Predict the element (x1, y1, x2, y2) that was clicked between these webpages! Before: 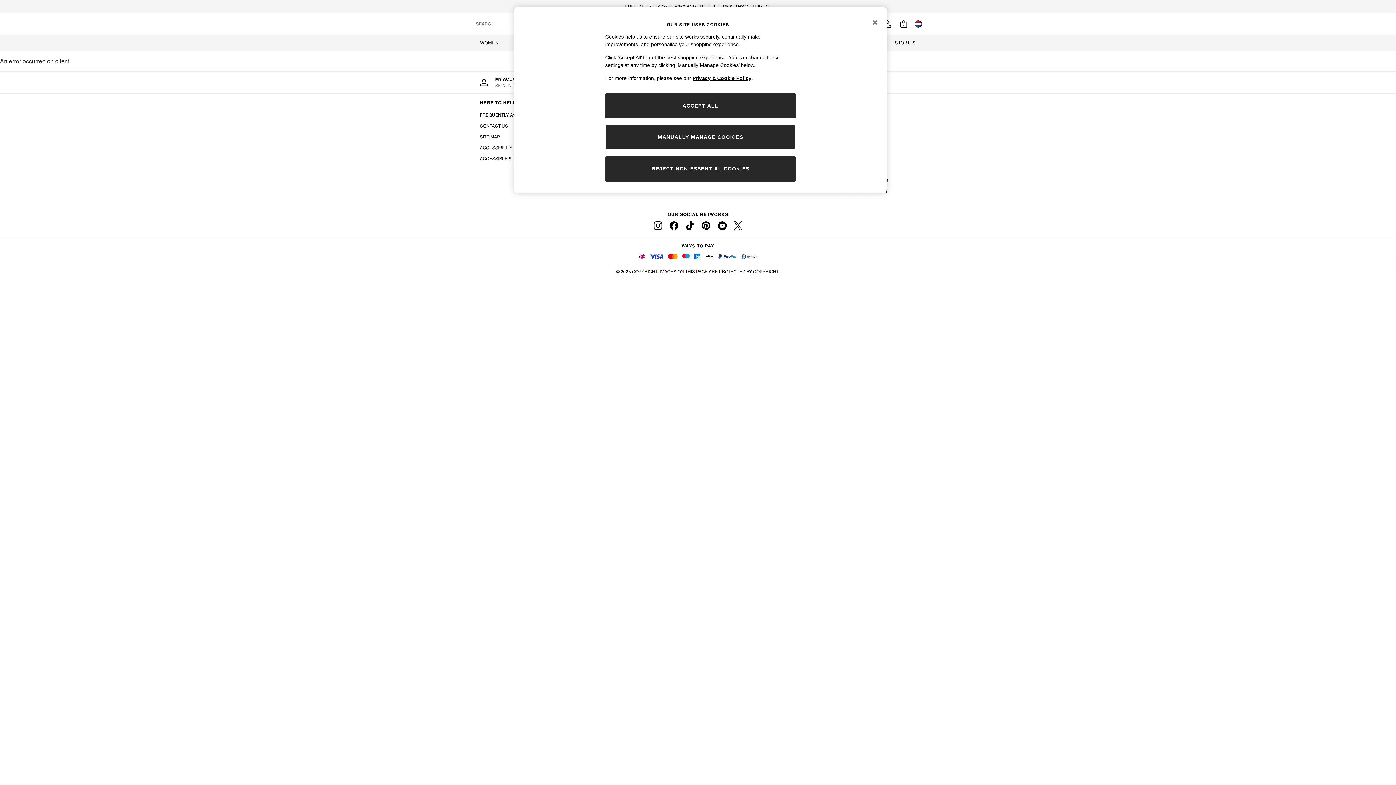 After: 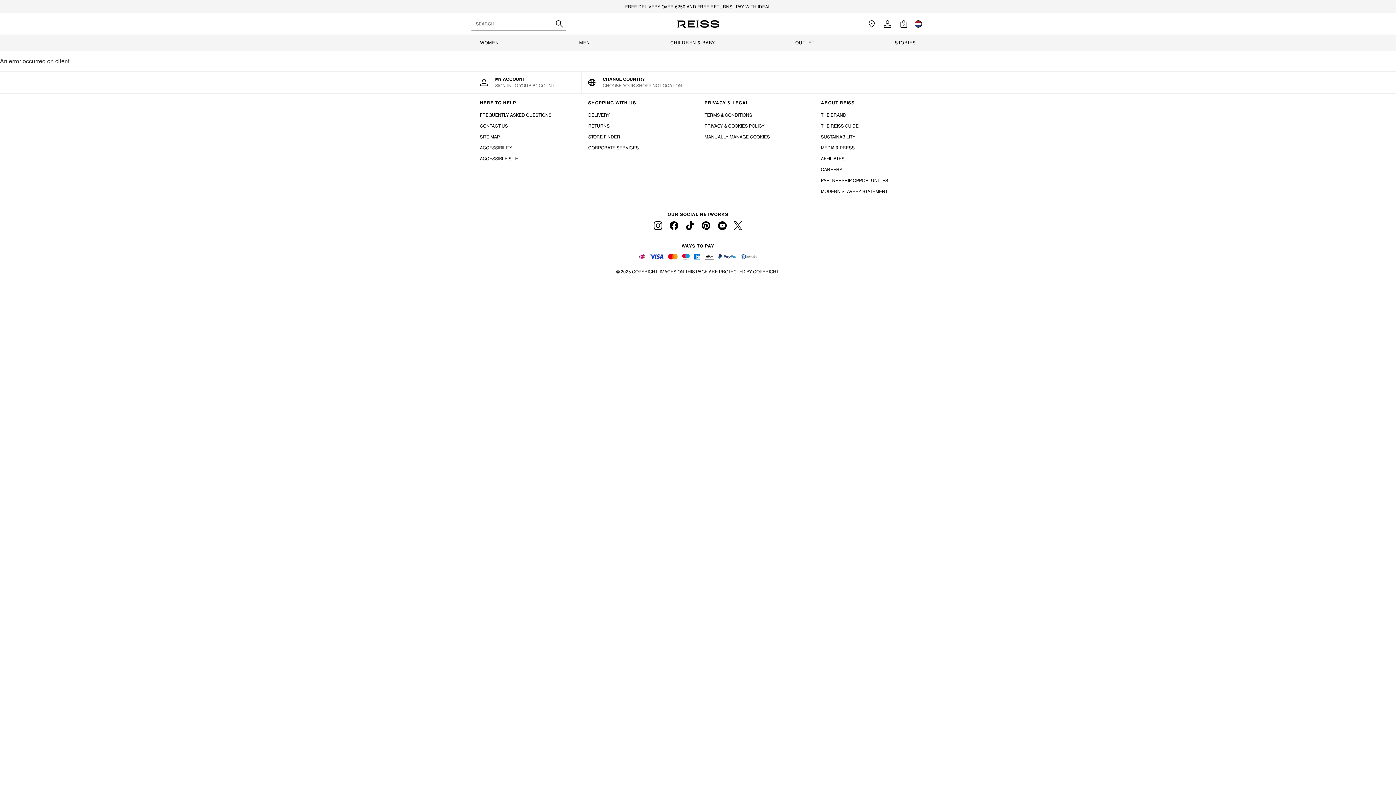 Action: label: REJECT NON-ESSENTIAL COOKIES bbox: (605, 156, 796, 181)